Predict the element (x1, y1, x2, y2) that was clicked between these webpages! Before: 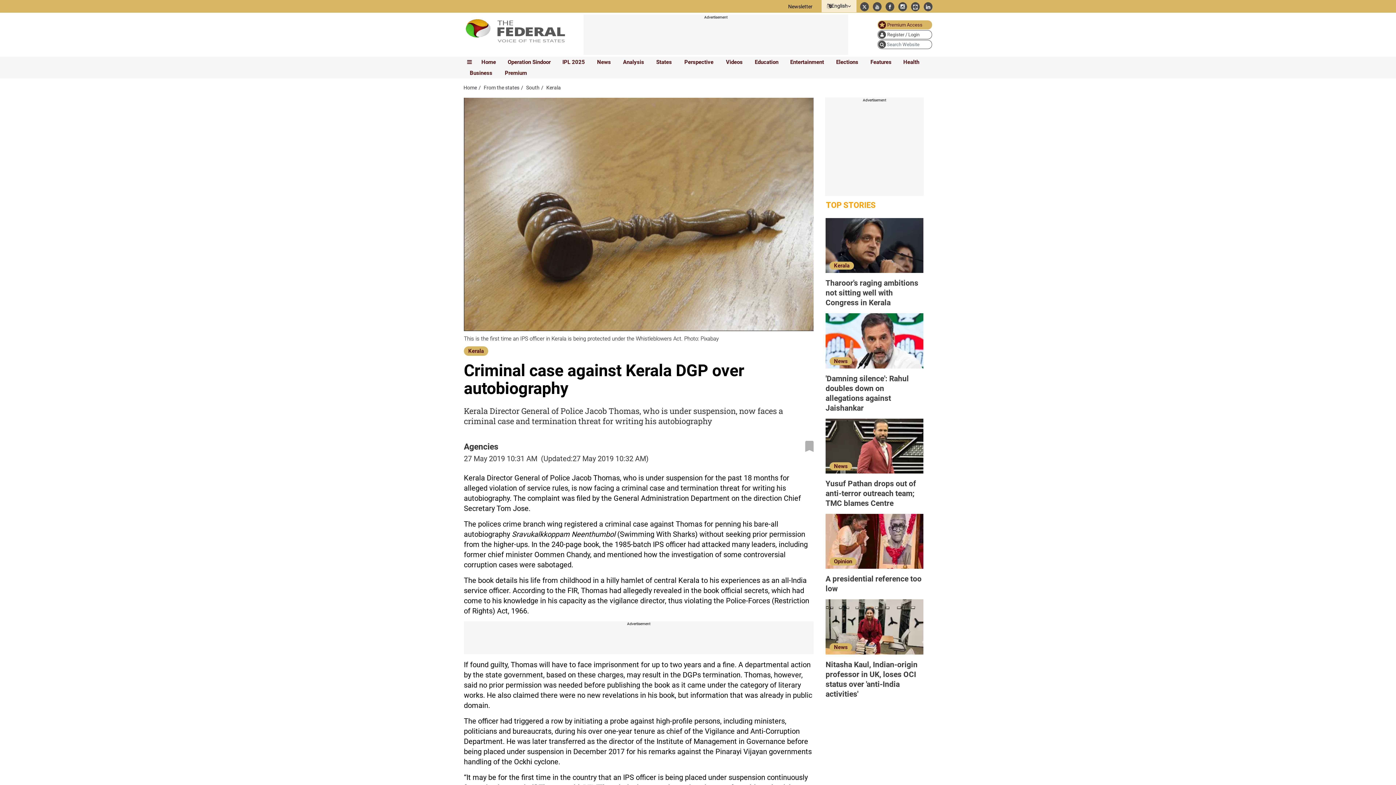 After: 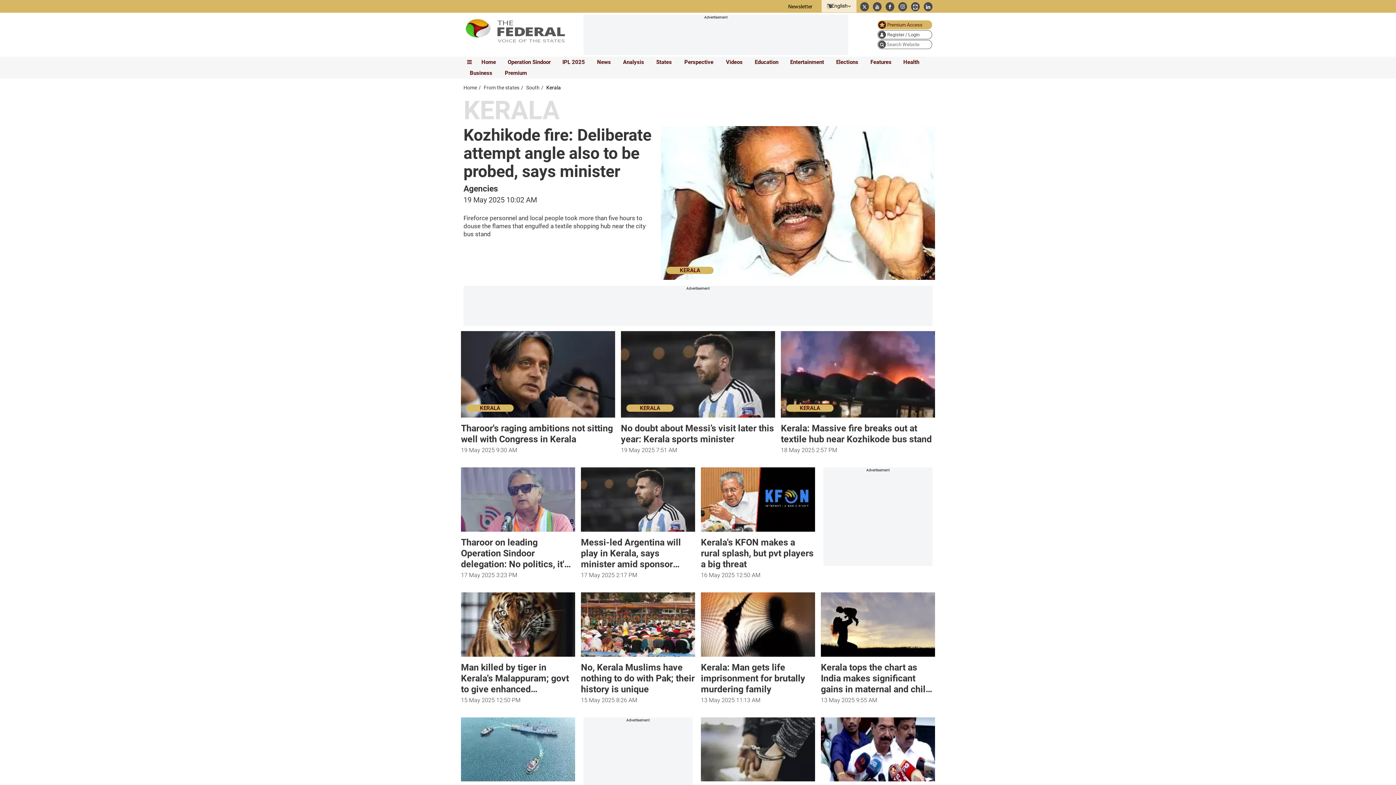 Action: bbox: (464, 348, 488, 353) label: Kerala